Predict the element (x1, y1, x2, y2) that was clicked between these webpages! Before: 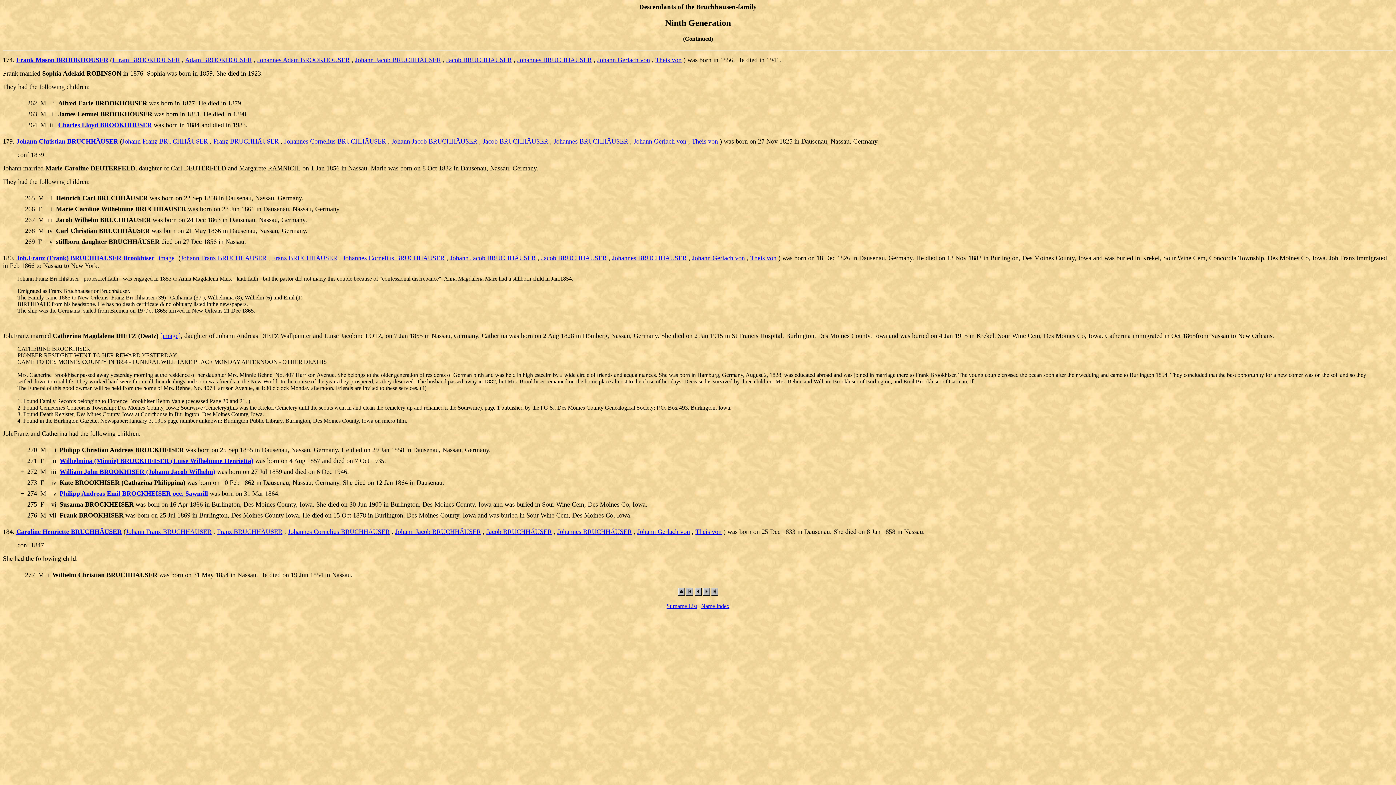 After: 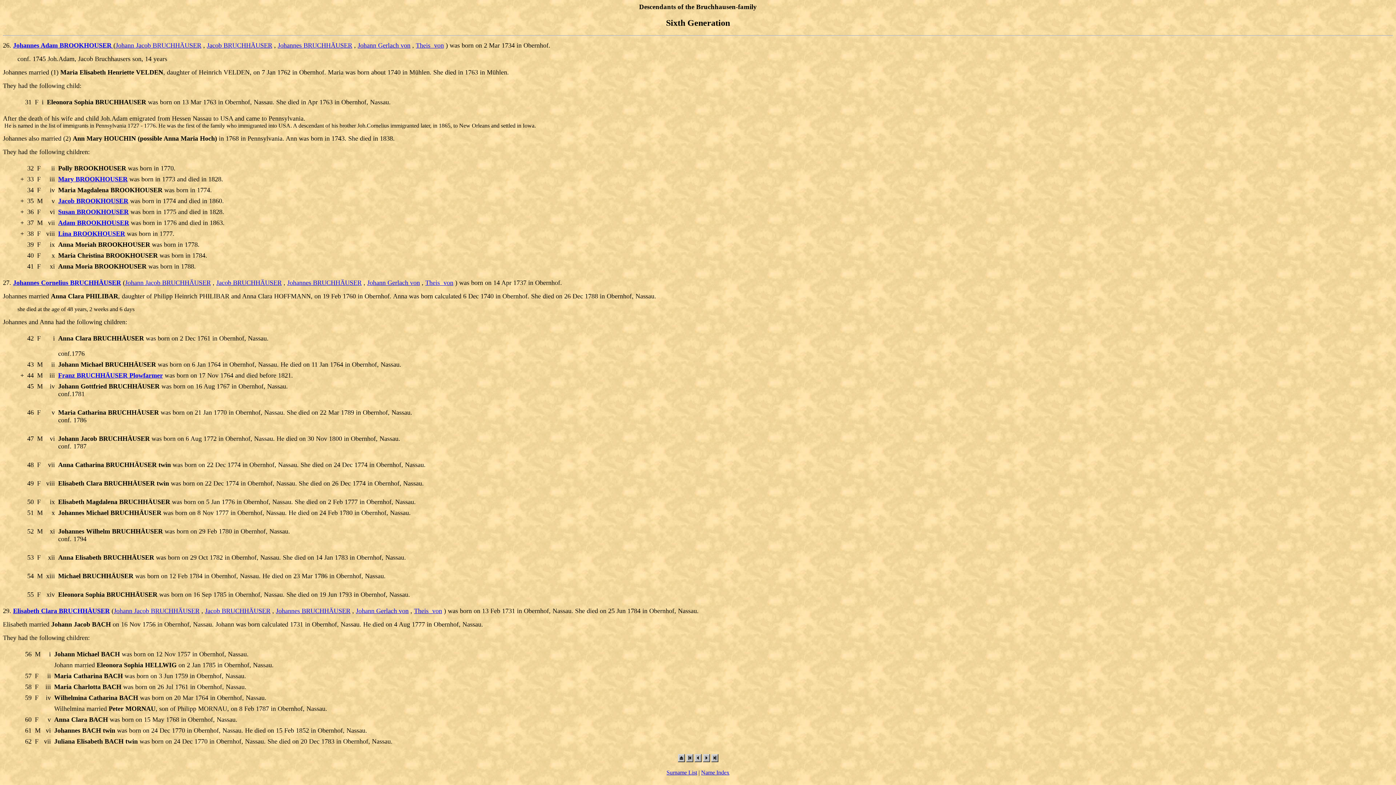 Action: label: Johannes Cornelius BRUCHHÄUSER bbox: (284, 137, 386, 145)